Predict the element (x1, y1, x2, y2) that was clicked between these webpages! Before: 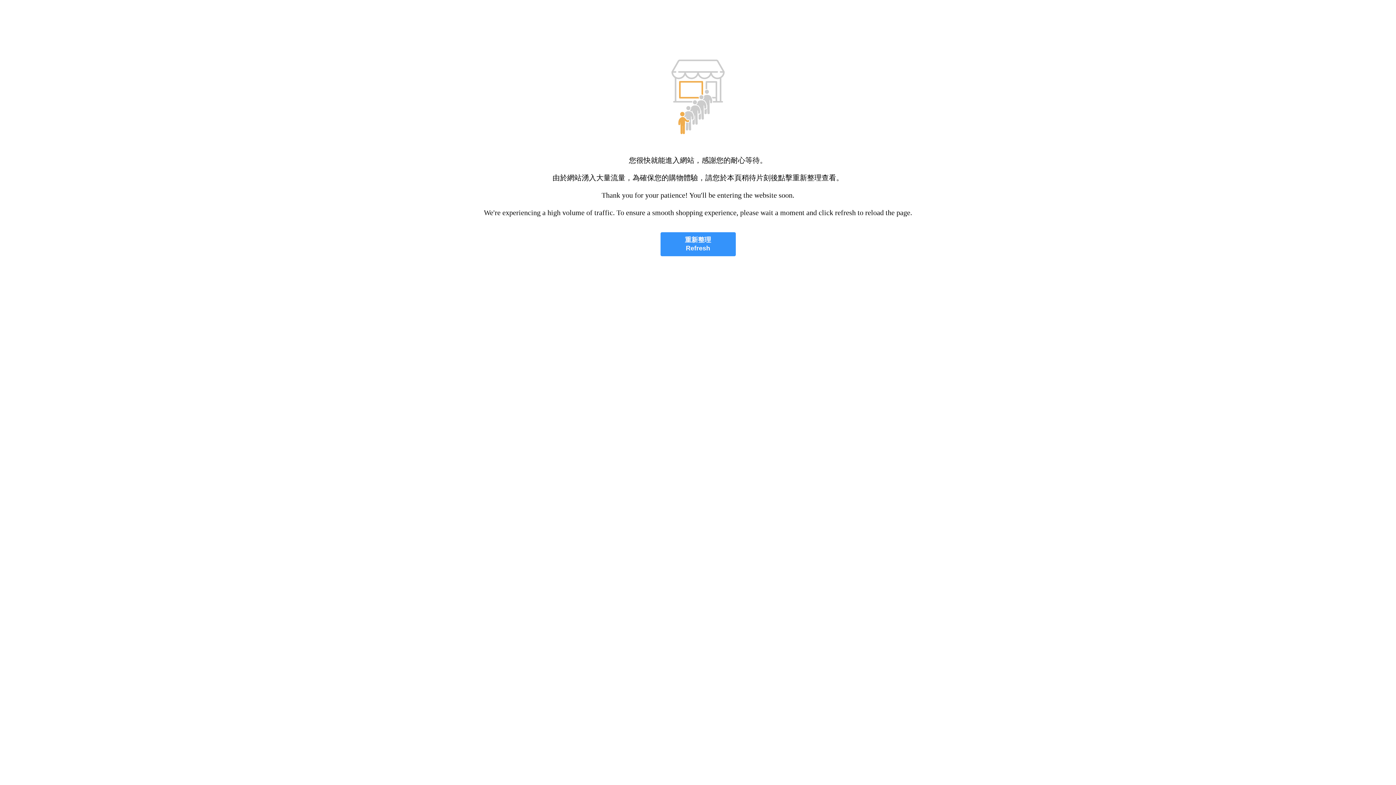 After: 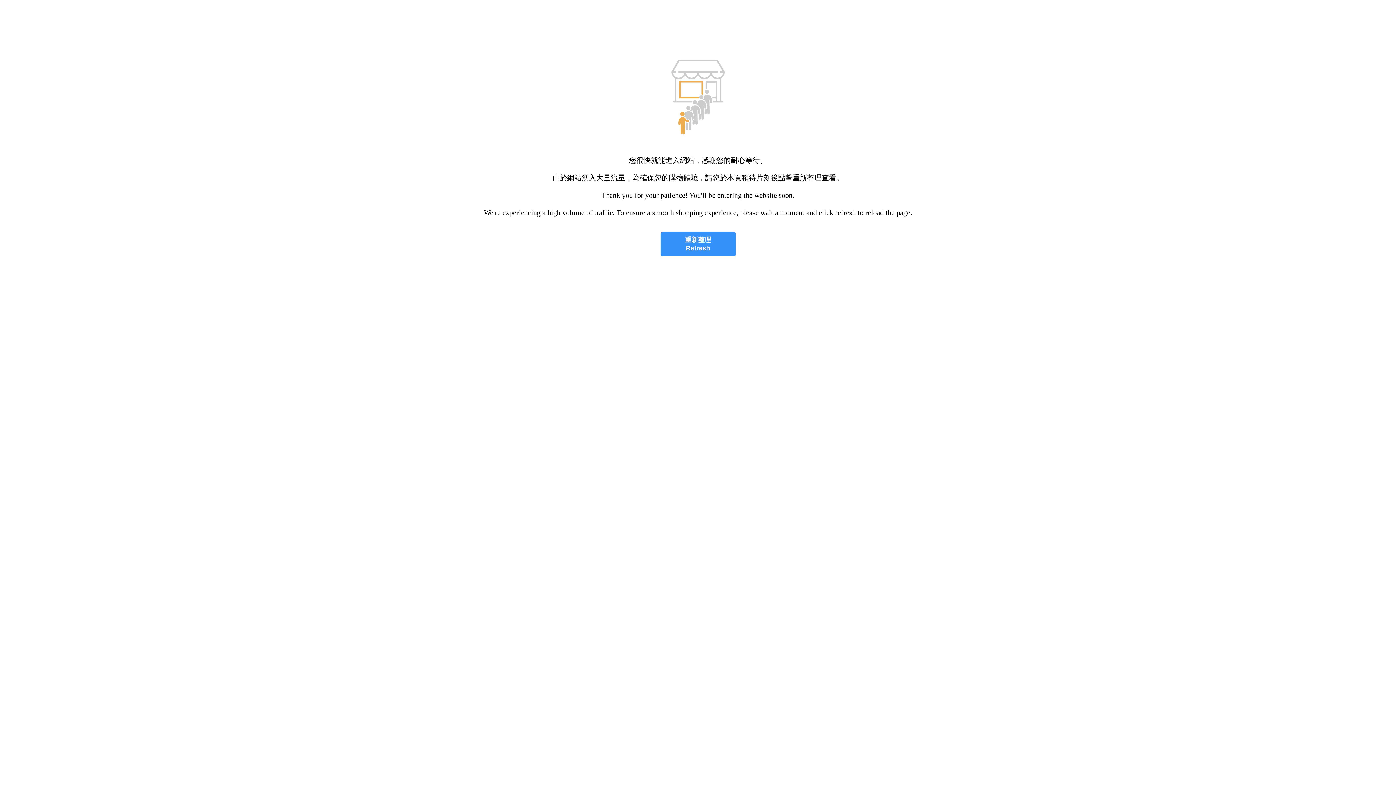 Action: bbox: (660, 232, 735, 256) label: 重新整理
Refresh